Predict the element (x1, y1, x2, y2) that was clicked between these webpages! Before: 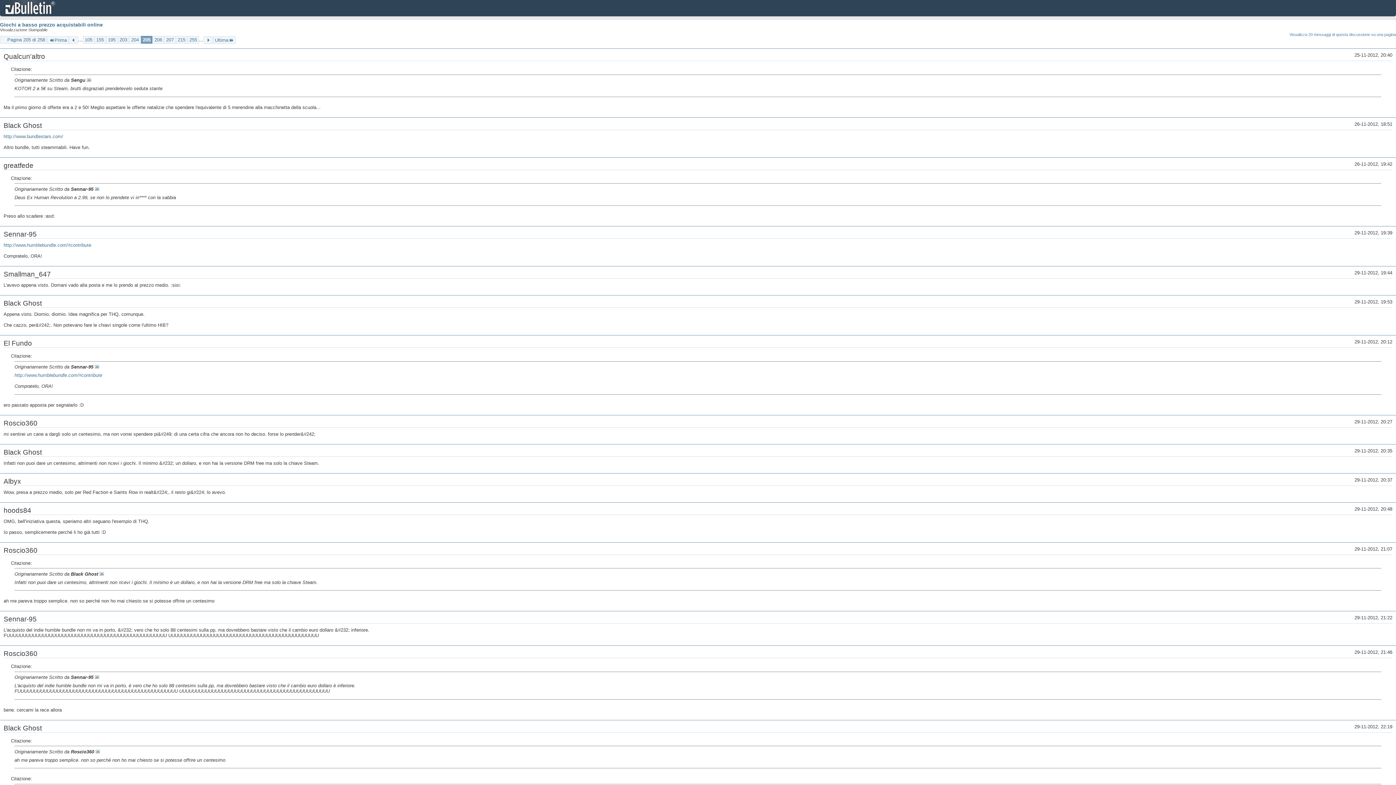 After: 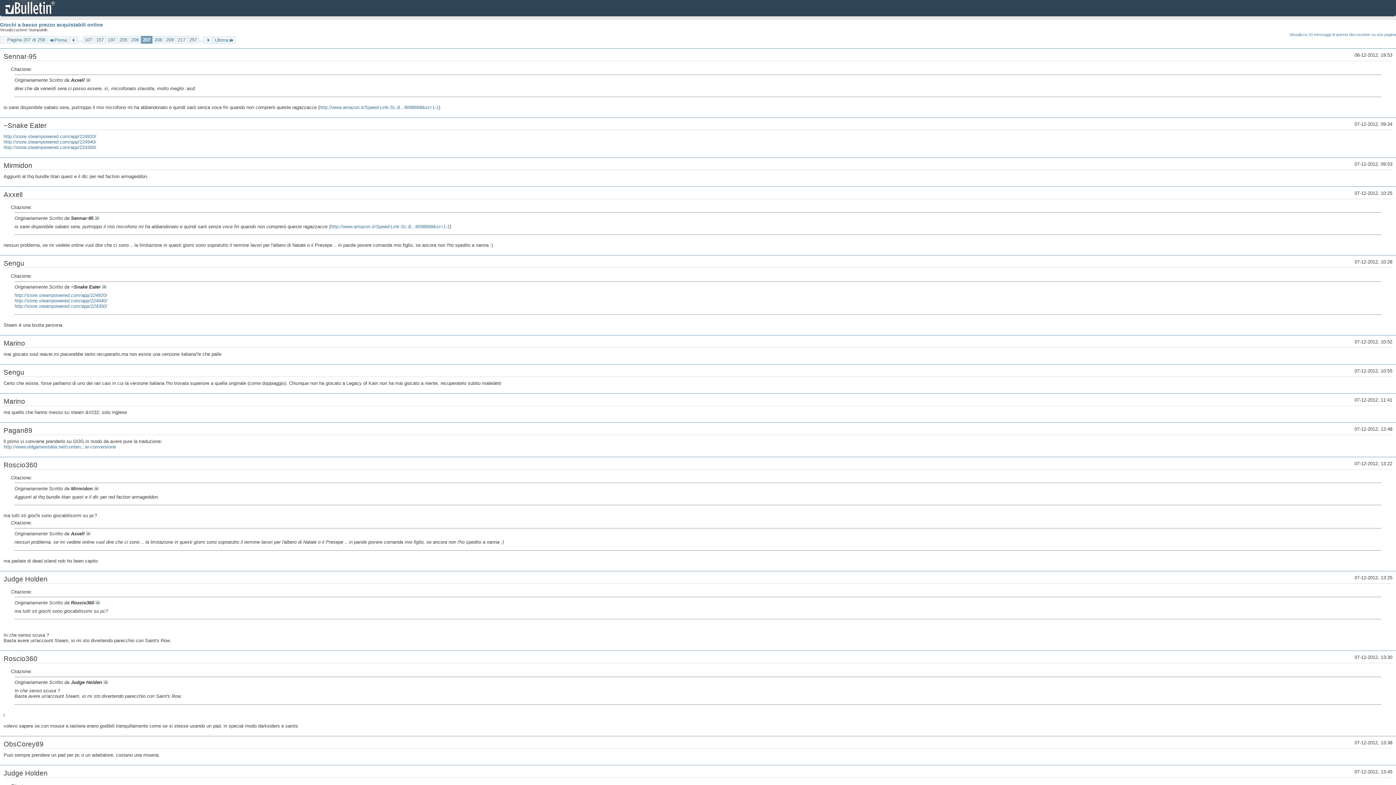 Action: bbox: (164, 36, 175, 43) label: 207